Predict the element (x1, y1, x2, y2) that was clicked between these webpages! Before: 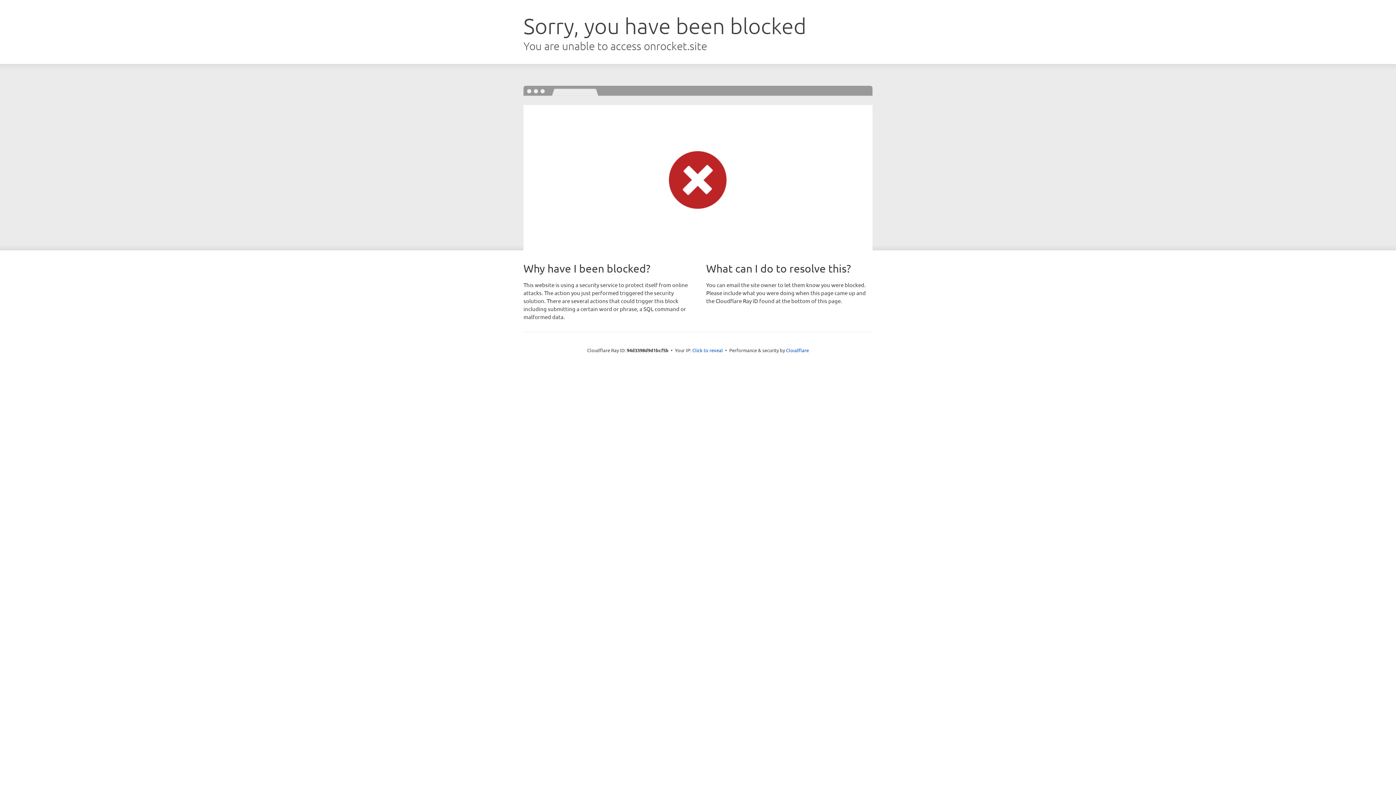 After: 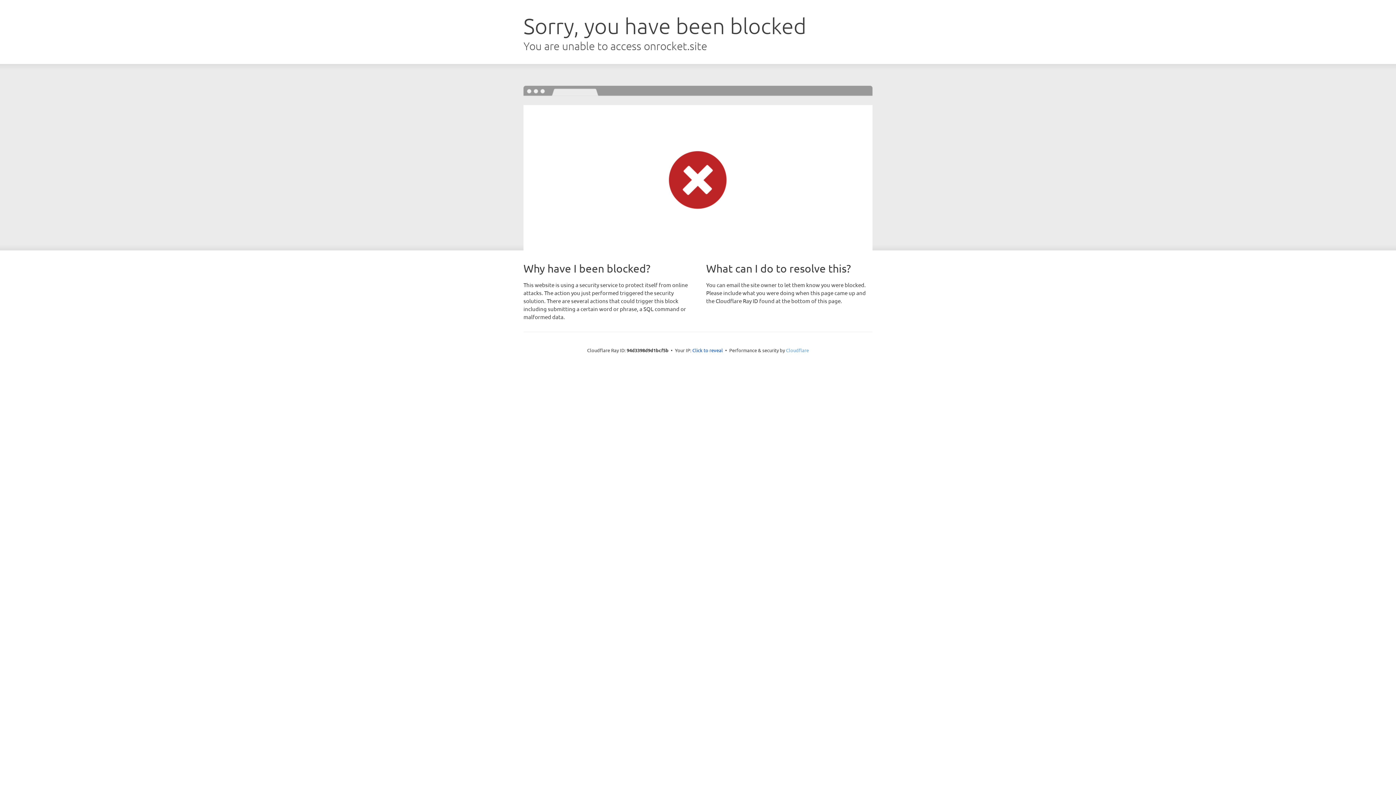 Action: label: Cloudflare bbox: (786, 347, 809, 353)